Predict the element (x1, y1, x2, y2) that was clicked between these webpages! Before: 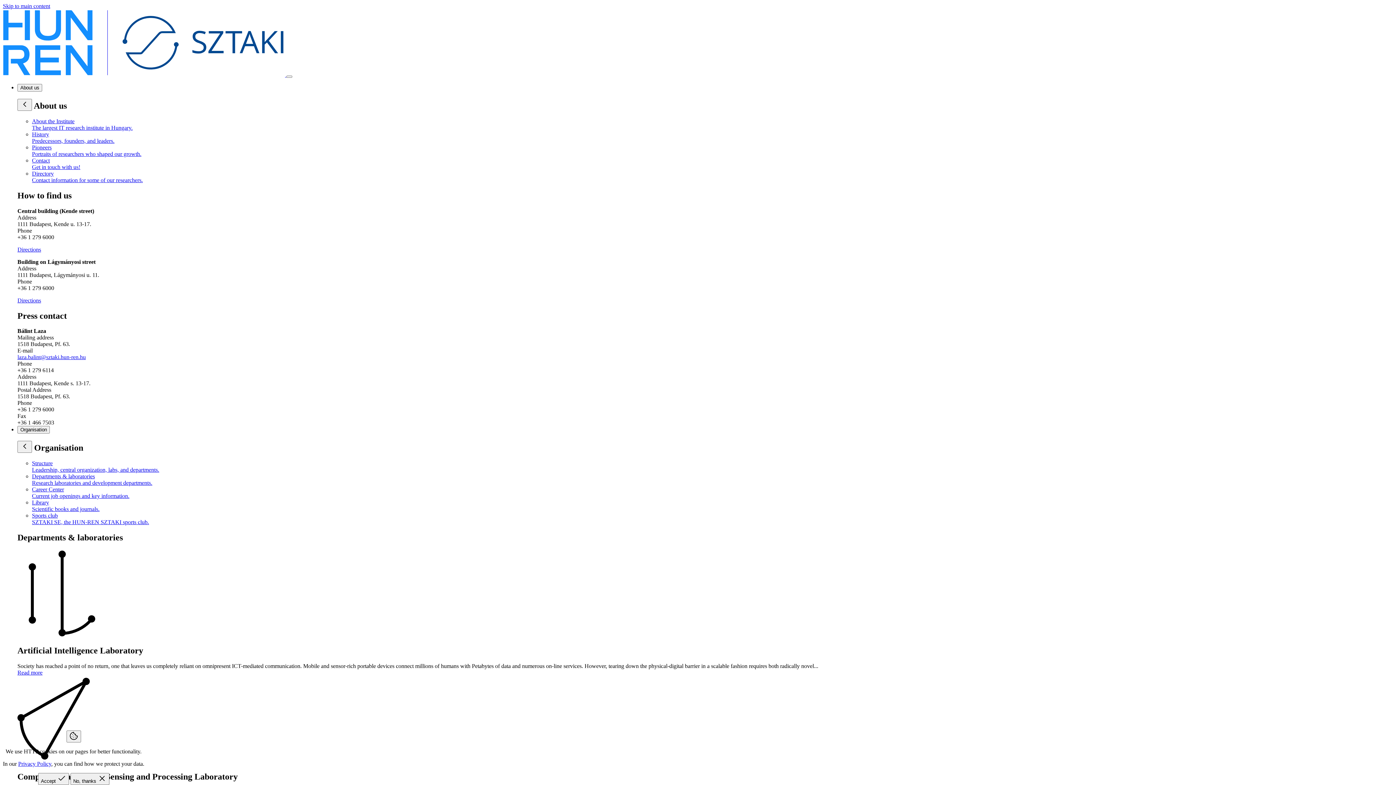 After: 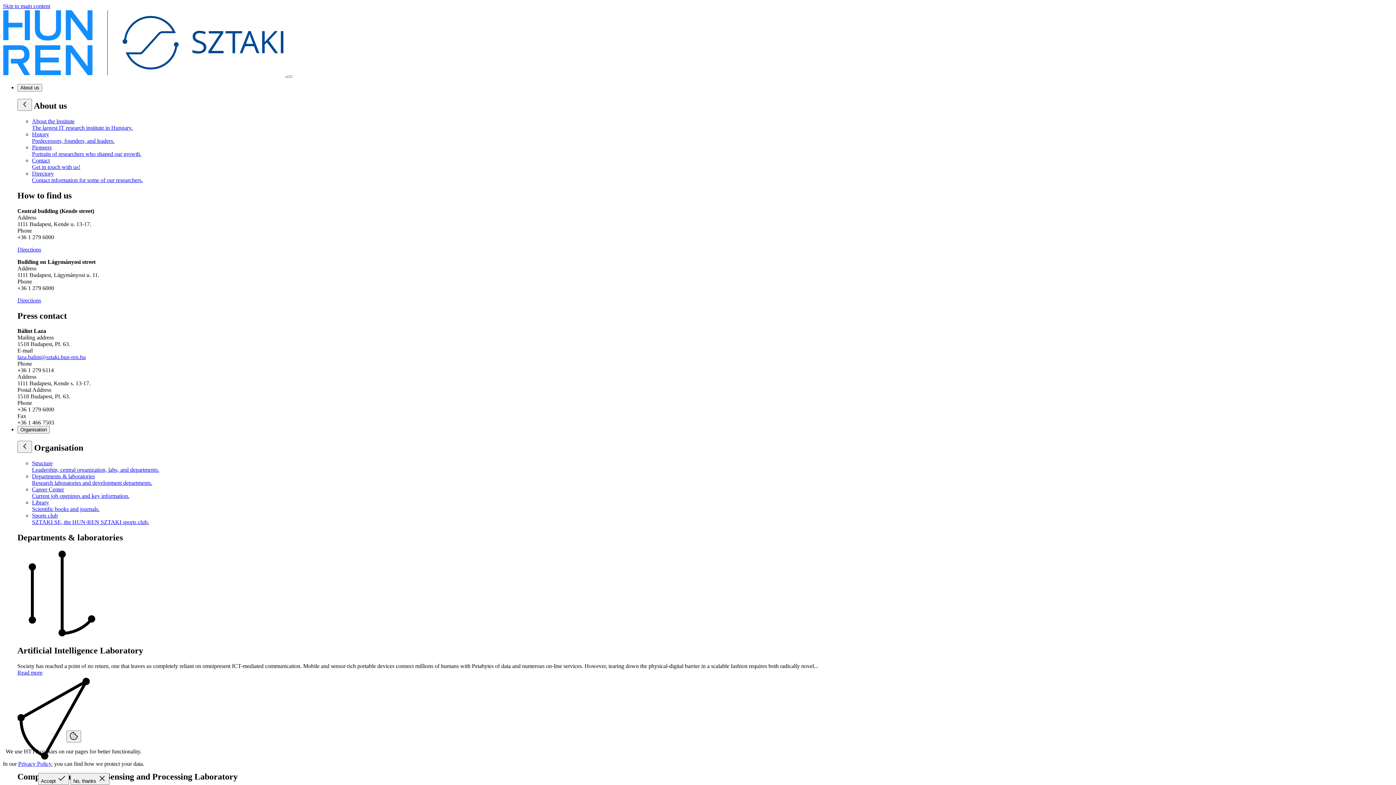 Action: label: Privacy Policy bbox: (18, 761, 51, 767)